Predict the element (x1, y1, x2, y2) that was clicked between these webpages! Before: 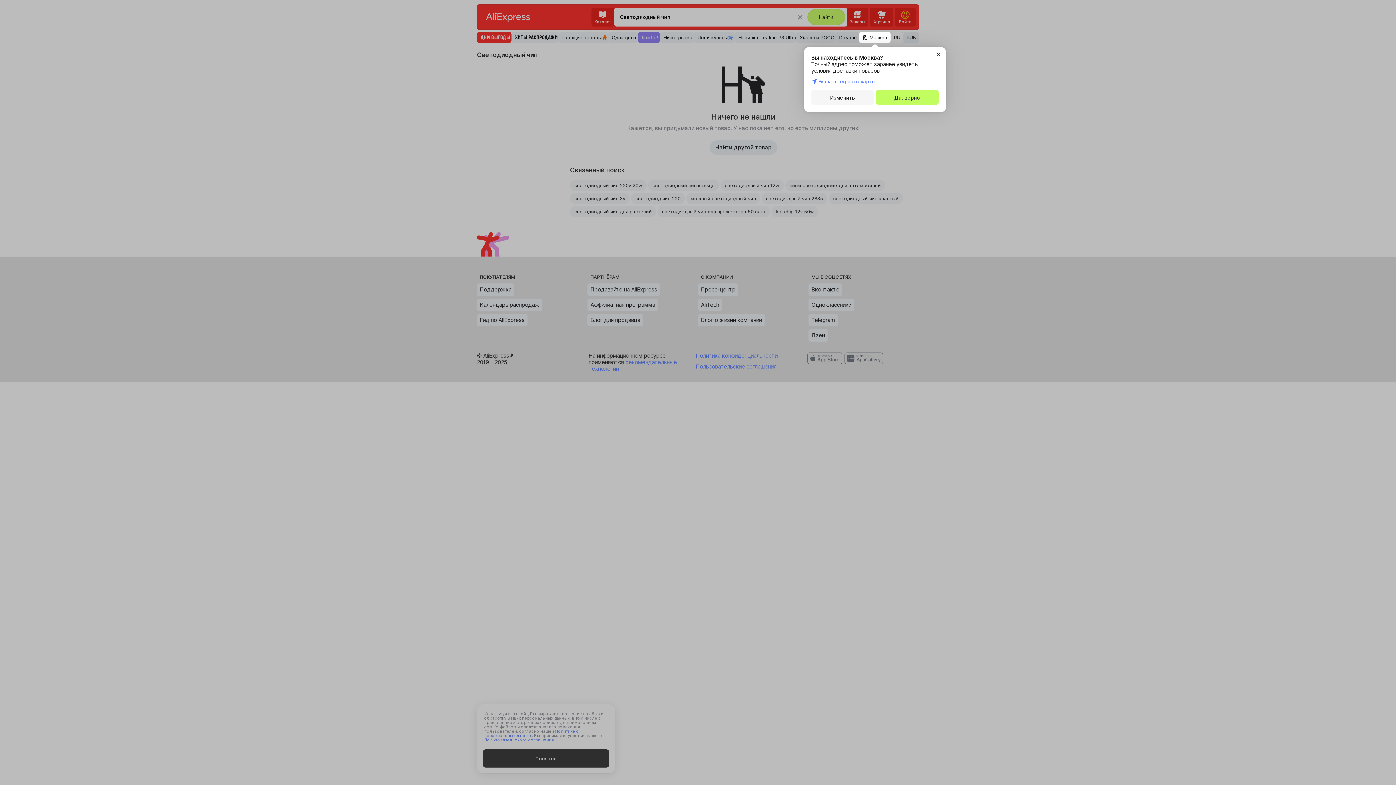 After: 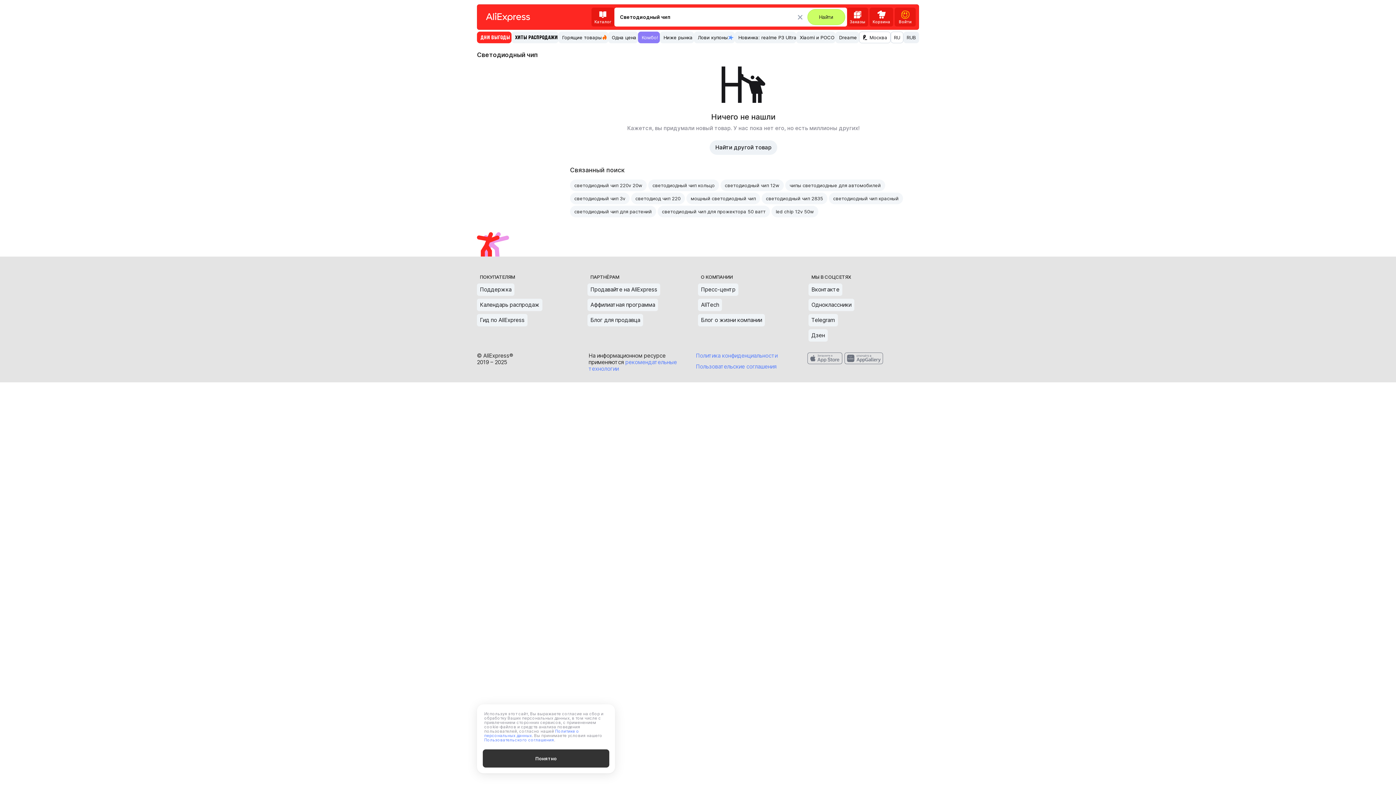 Action: bbox: (876, 90, 938, 104) label: Да, верно